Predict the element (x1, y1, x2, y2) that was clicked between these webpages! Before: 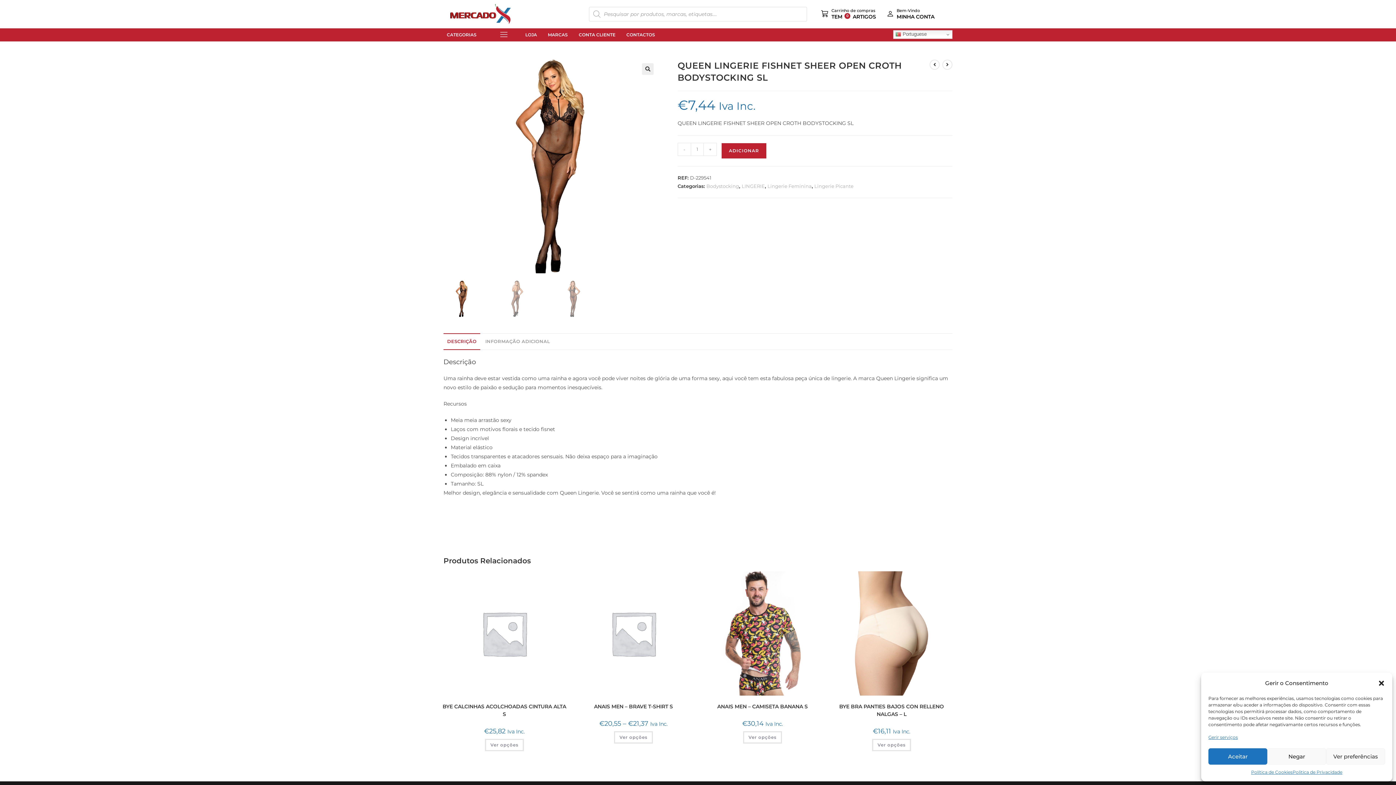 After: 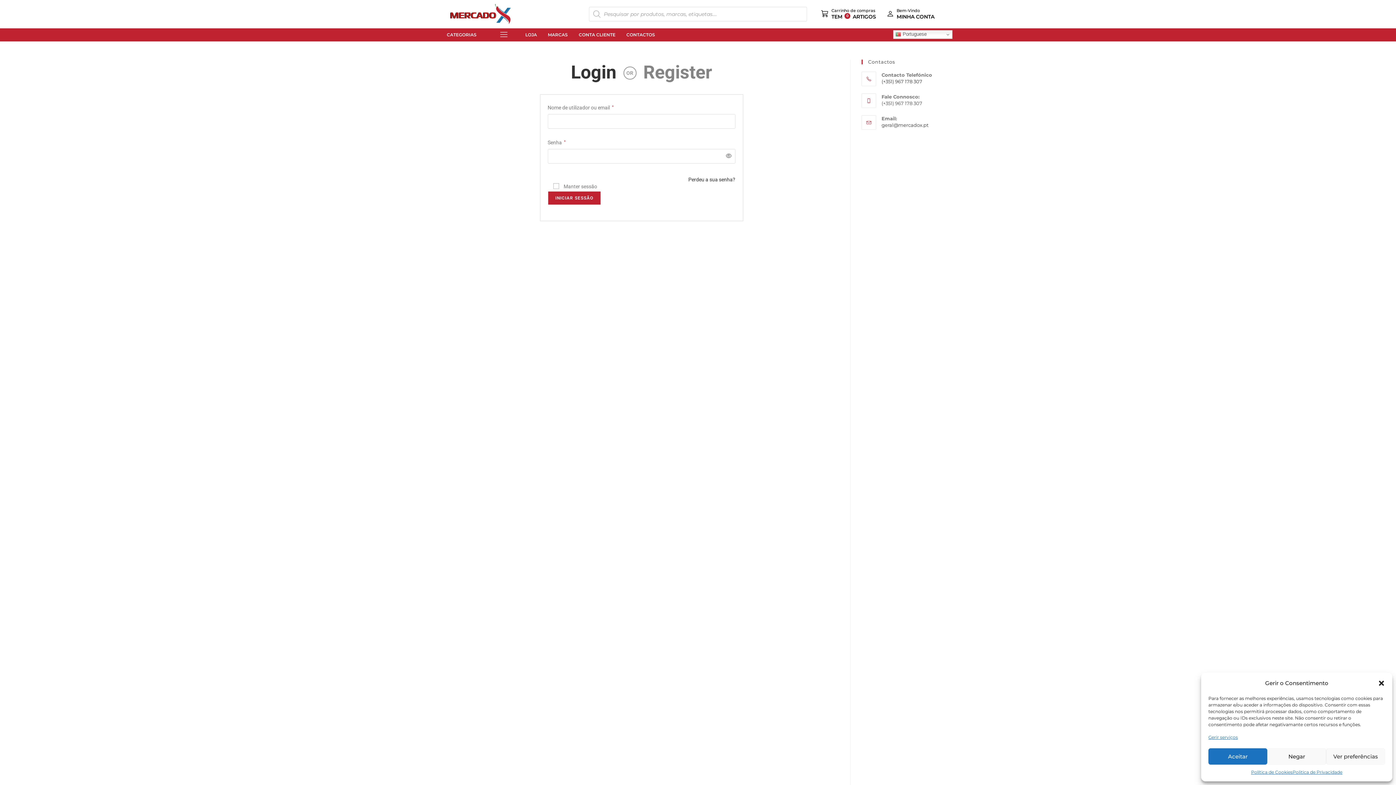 Action: bbox: (573, 28, 621, 41) label: CONTA CLIENTE